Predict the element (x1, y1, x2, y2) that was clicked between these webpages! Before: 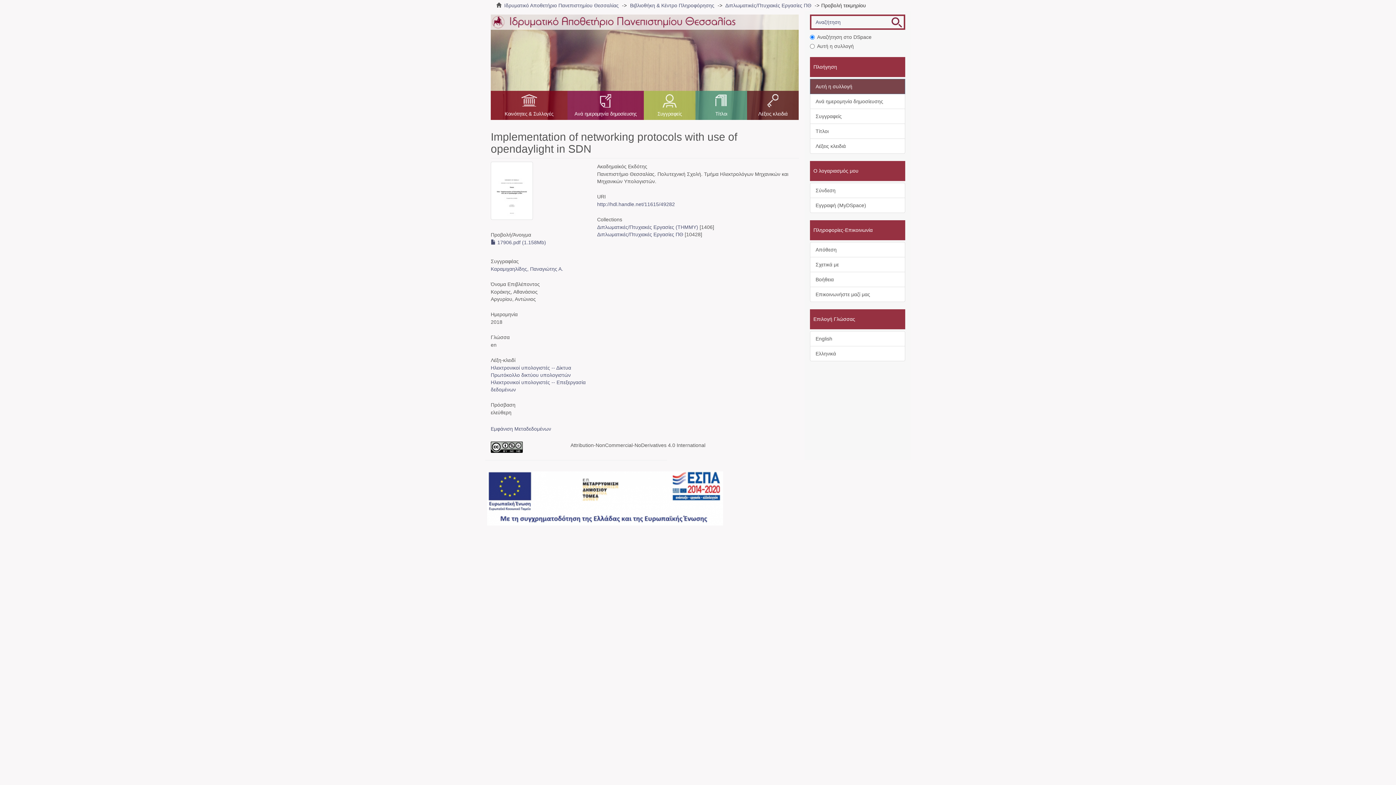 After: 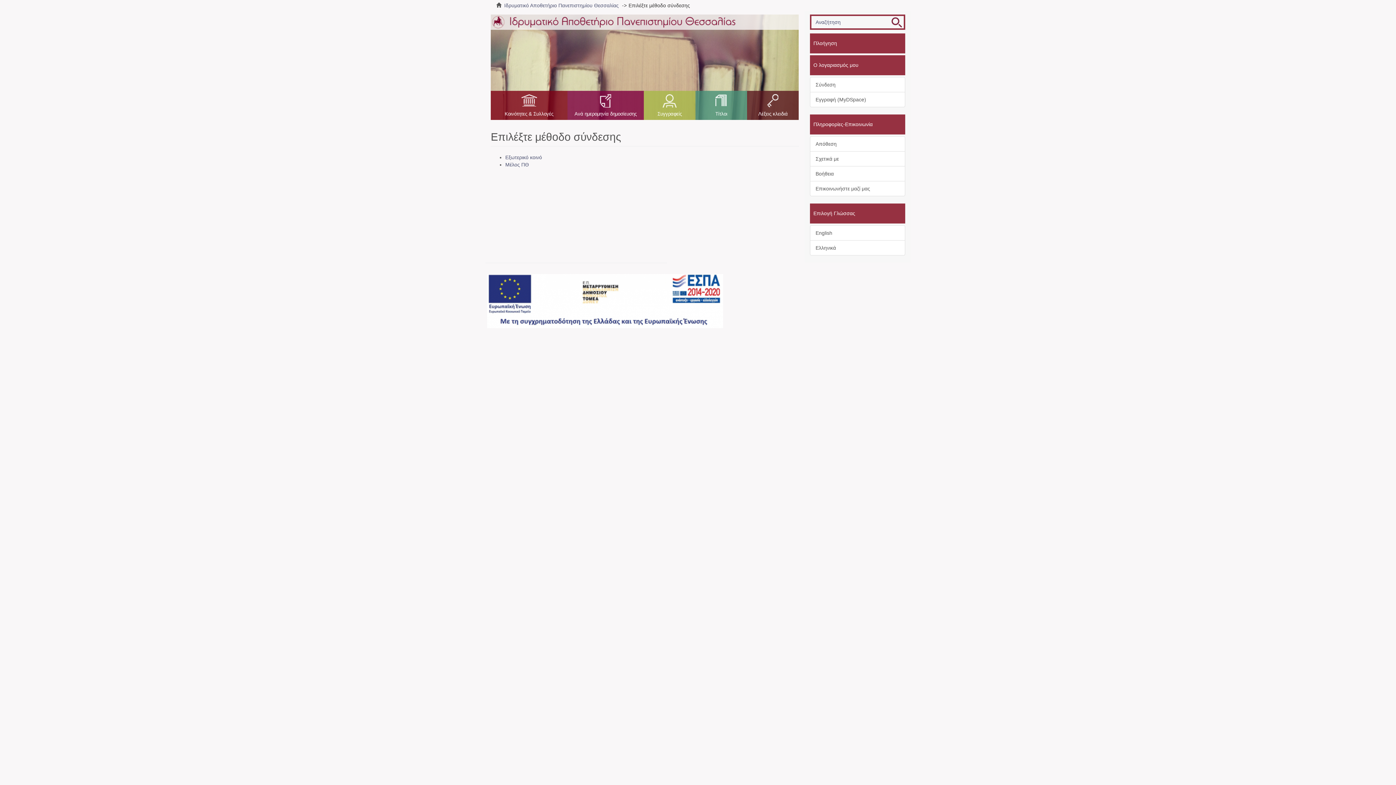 Action: bbox: (810, 242, 905, 257) label: Απόθεση